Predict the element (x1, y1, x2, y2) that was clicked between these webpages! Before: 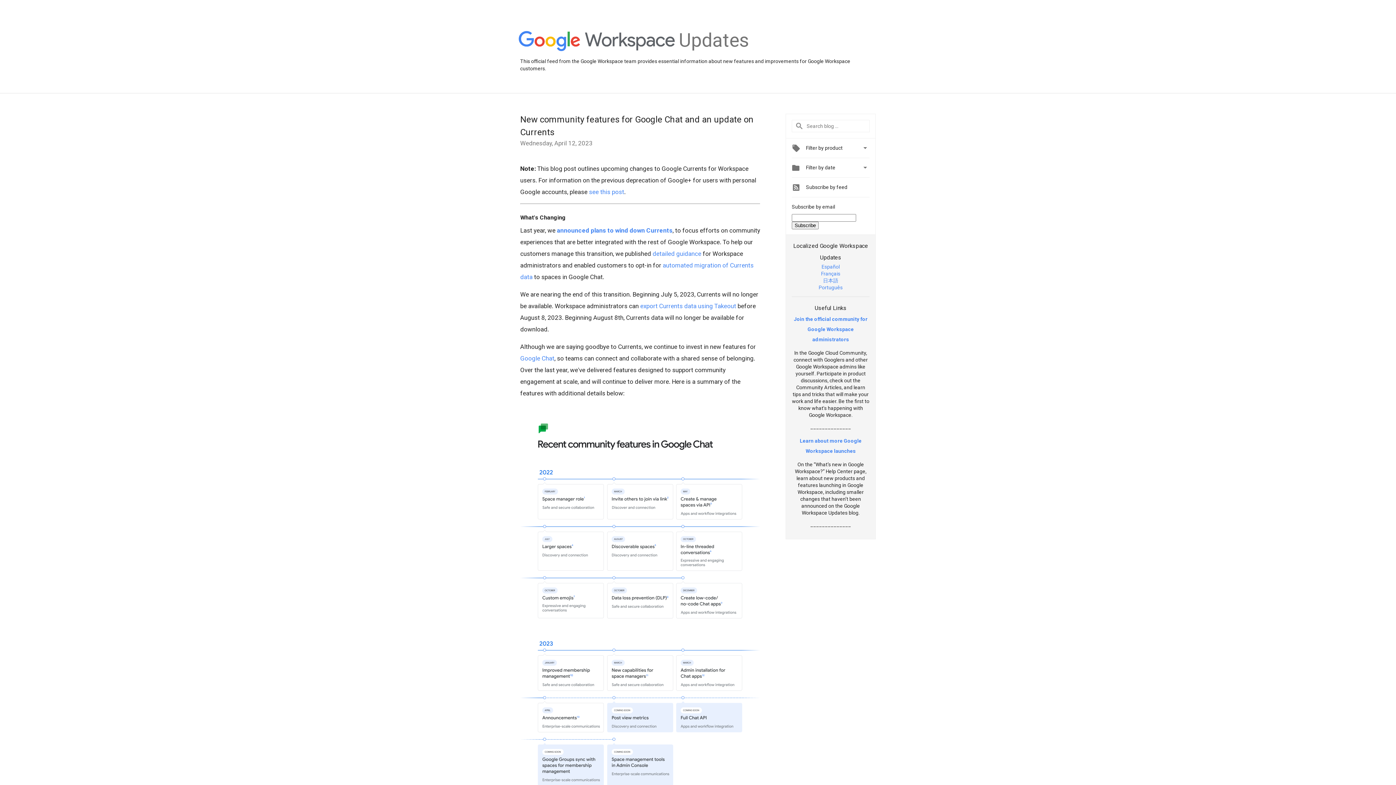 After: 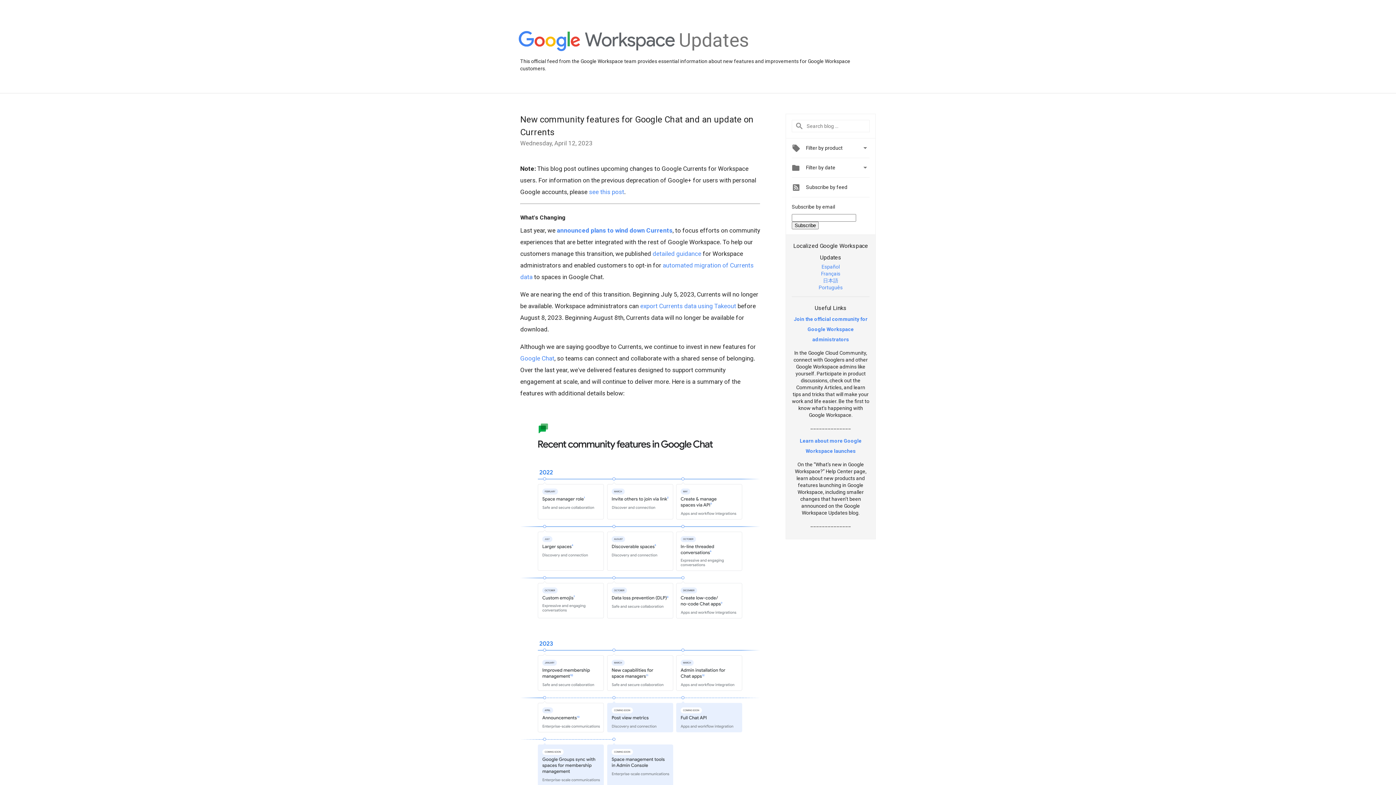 Action: label: detailed guidance bbox: (652, 250, 701, 257)